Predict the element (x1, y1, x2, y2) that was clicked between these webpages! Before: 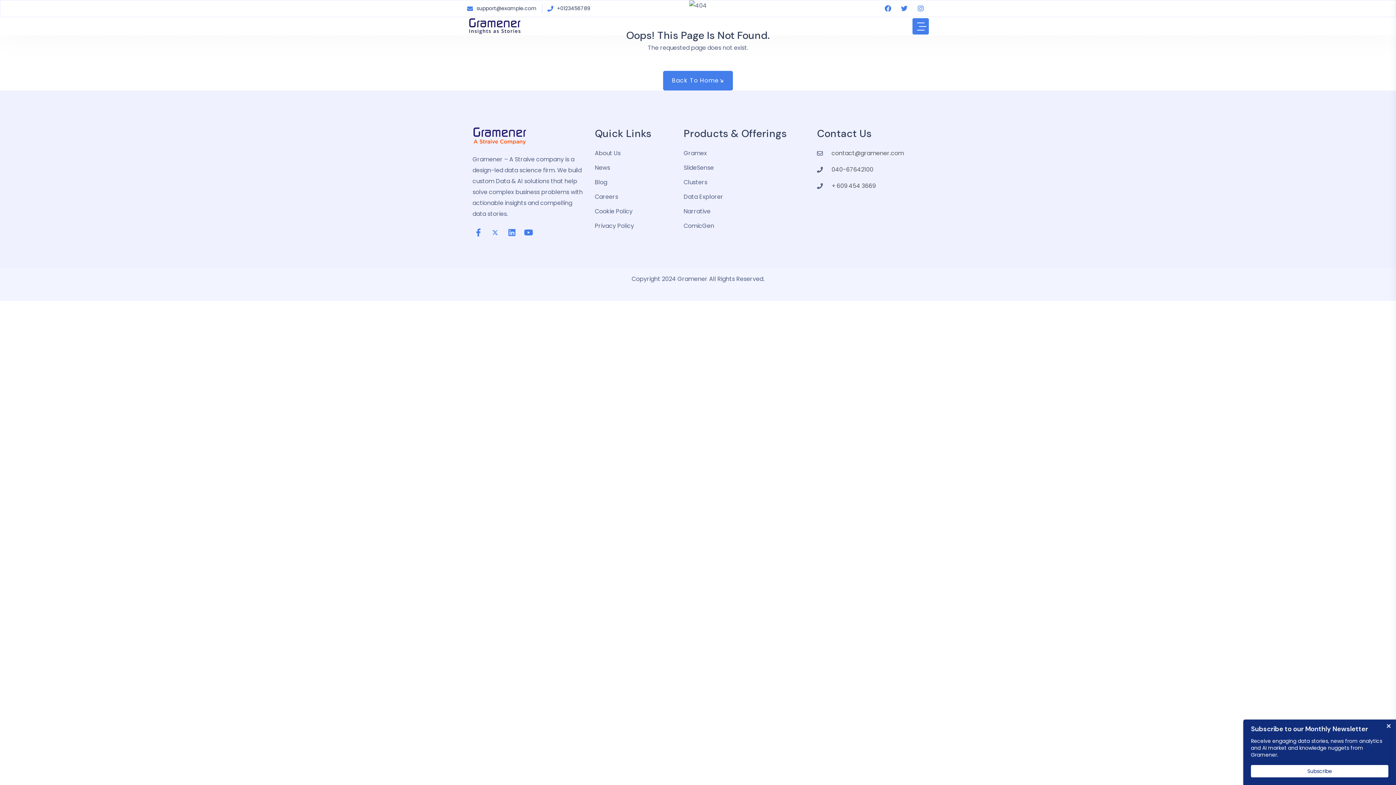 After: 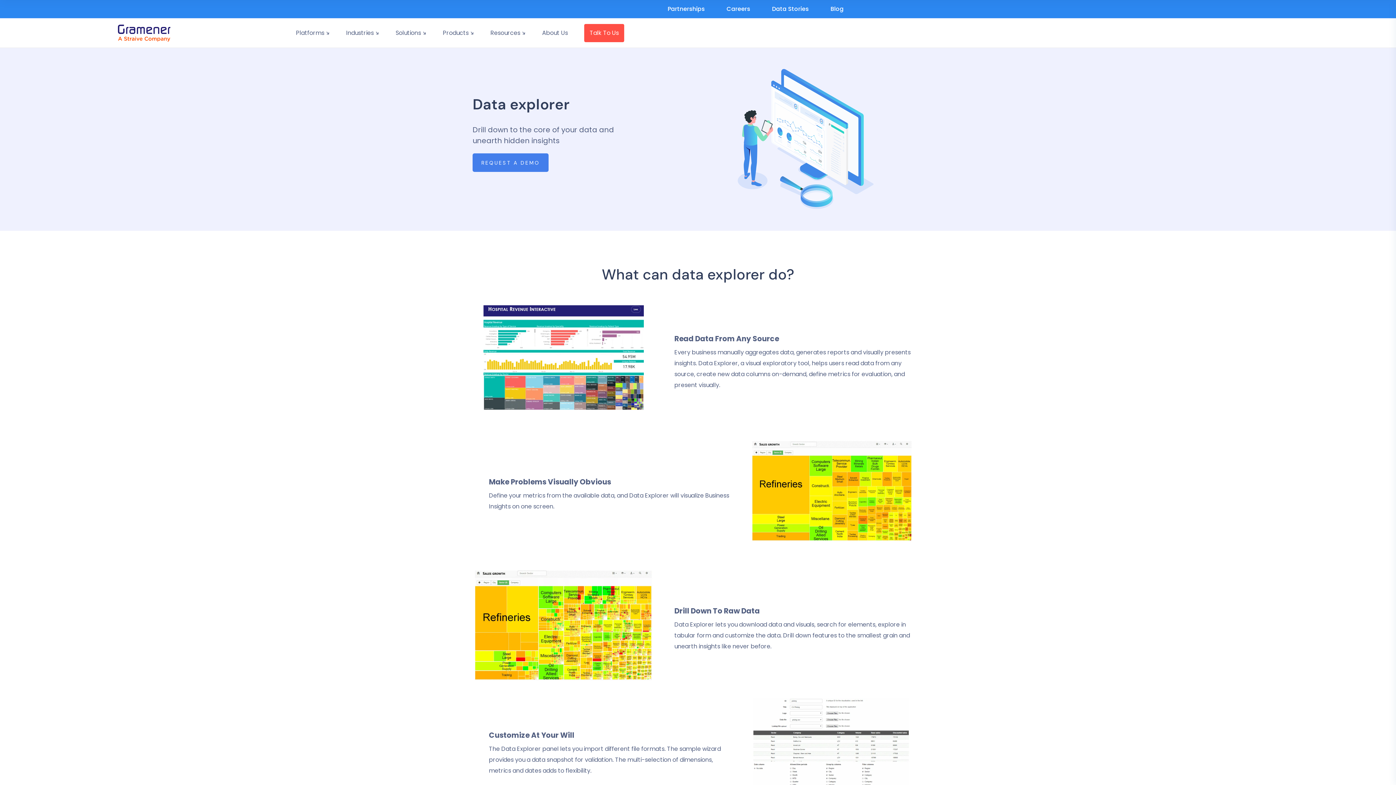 Action: bbox: (683, 191, 806, 202) label: Data Explorer